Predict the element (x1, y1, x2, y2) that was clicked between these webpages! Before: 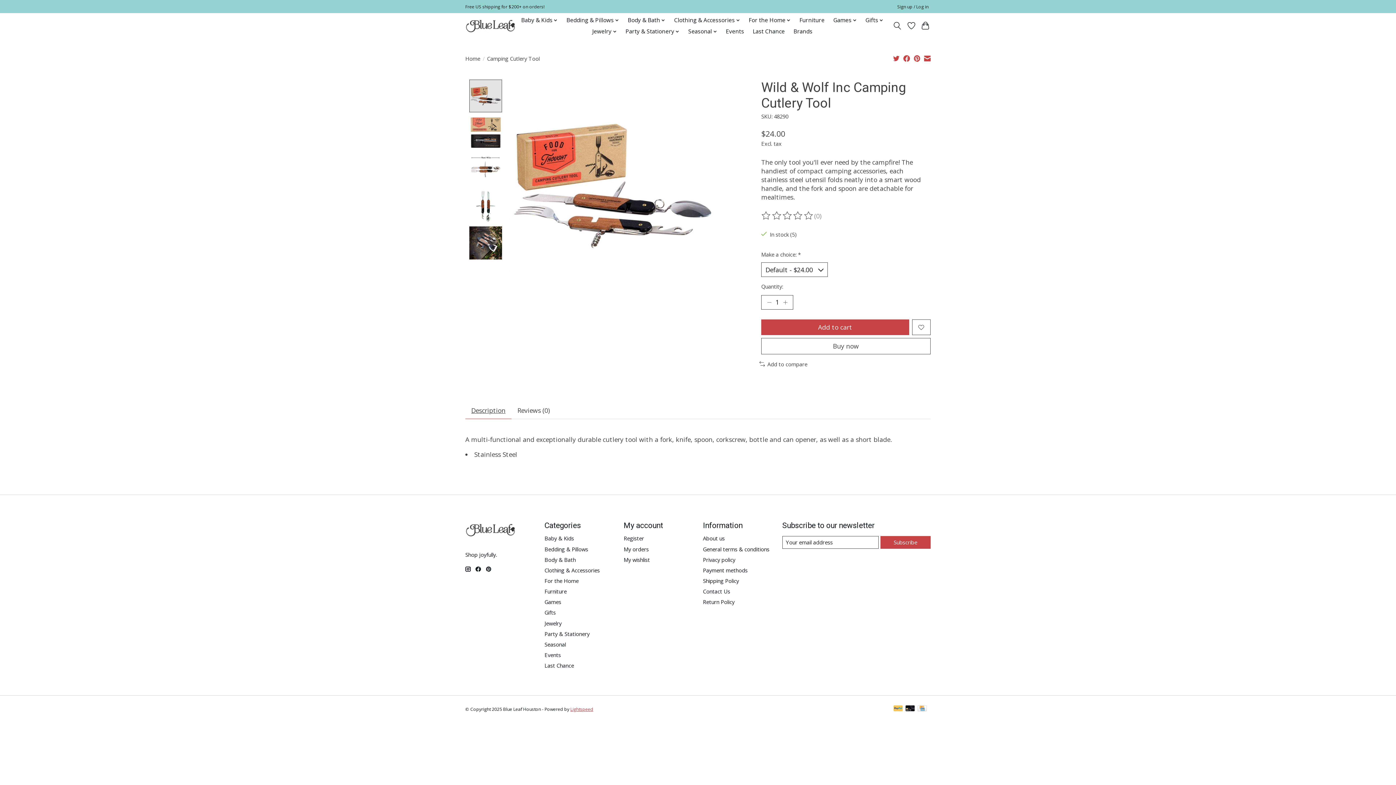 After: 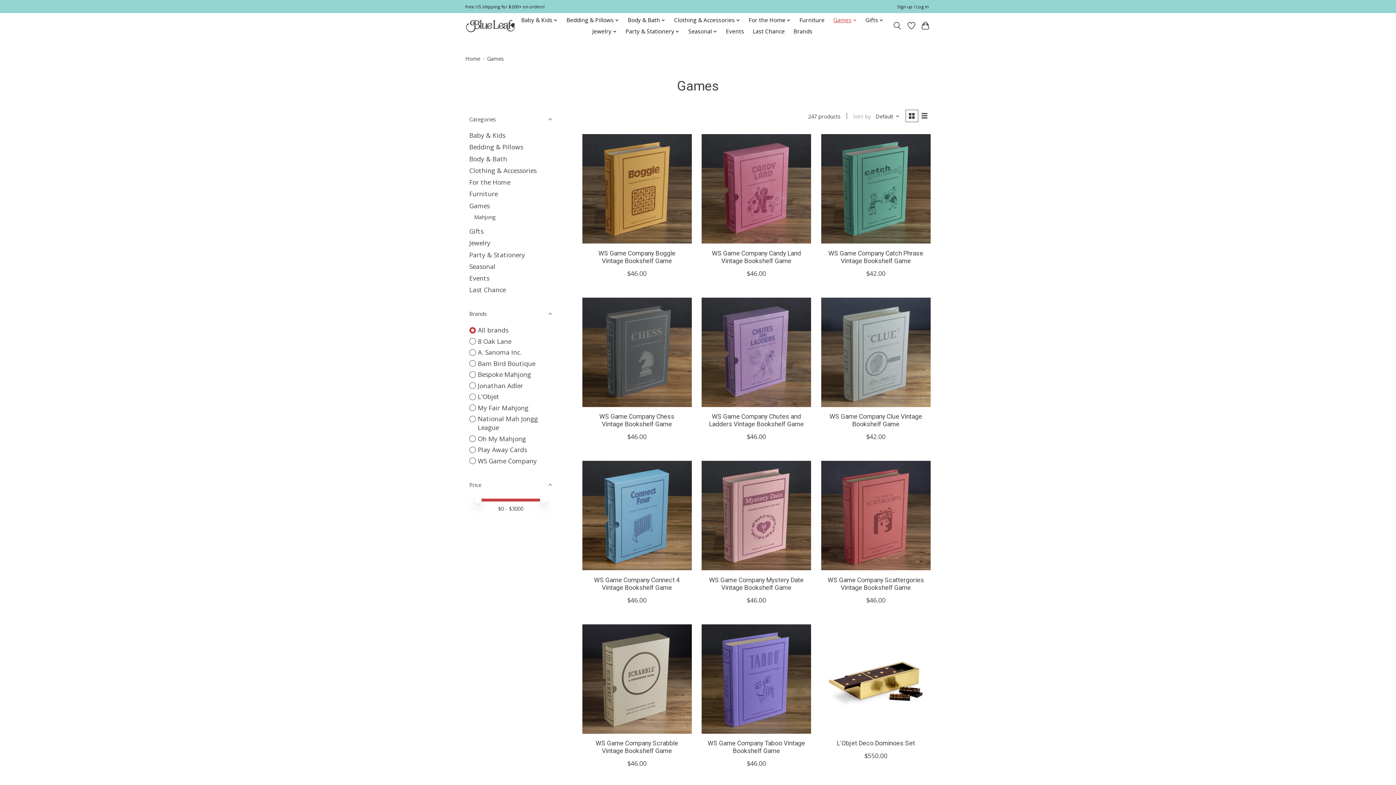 Action: label: Games bbox: (544, 598, 561, 605)